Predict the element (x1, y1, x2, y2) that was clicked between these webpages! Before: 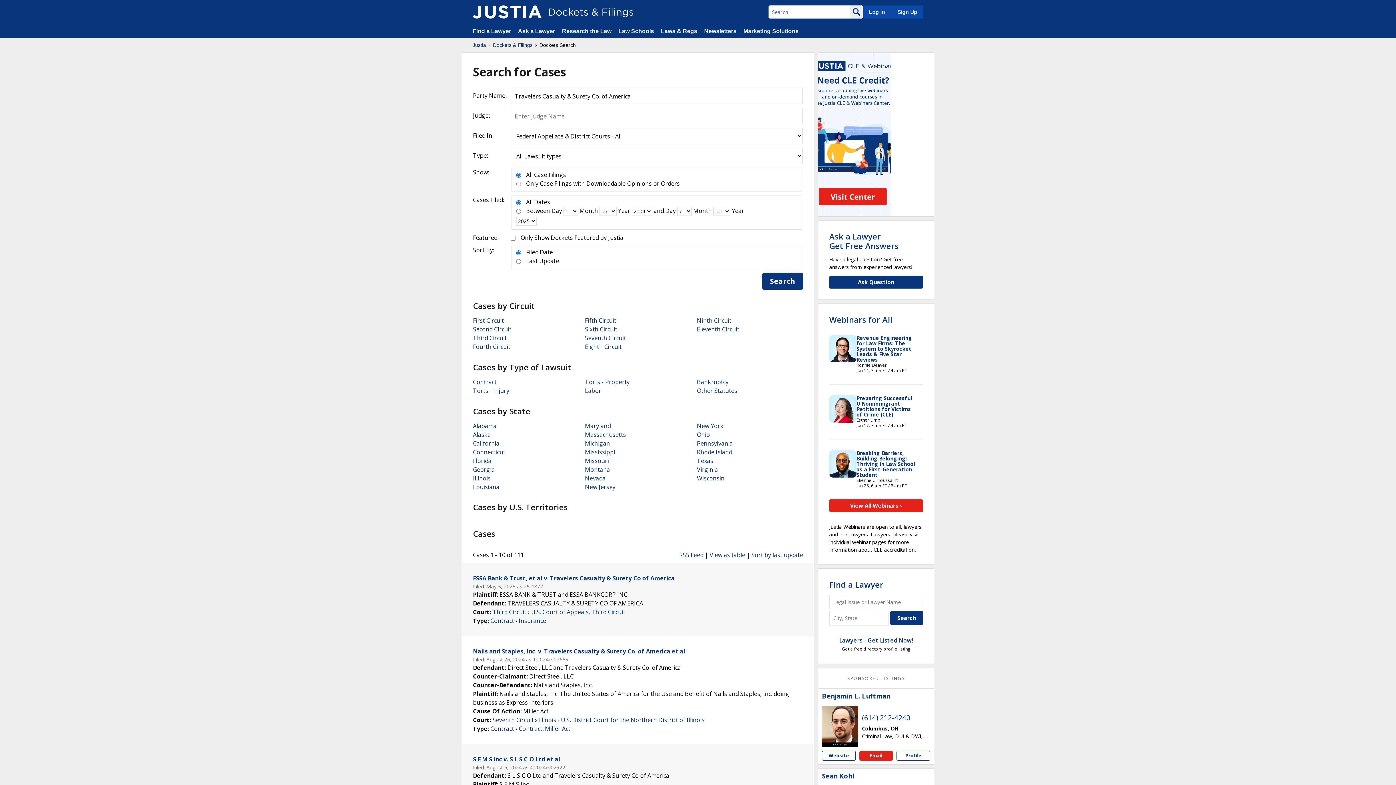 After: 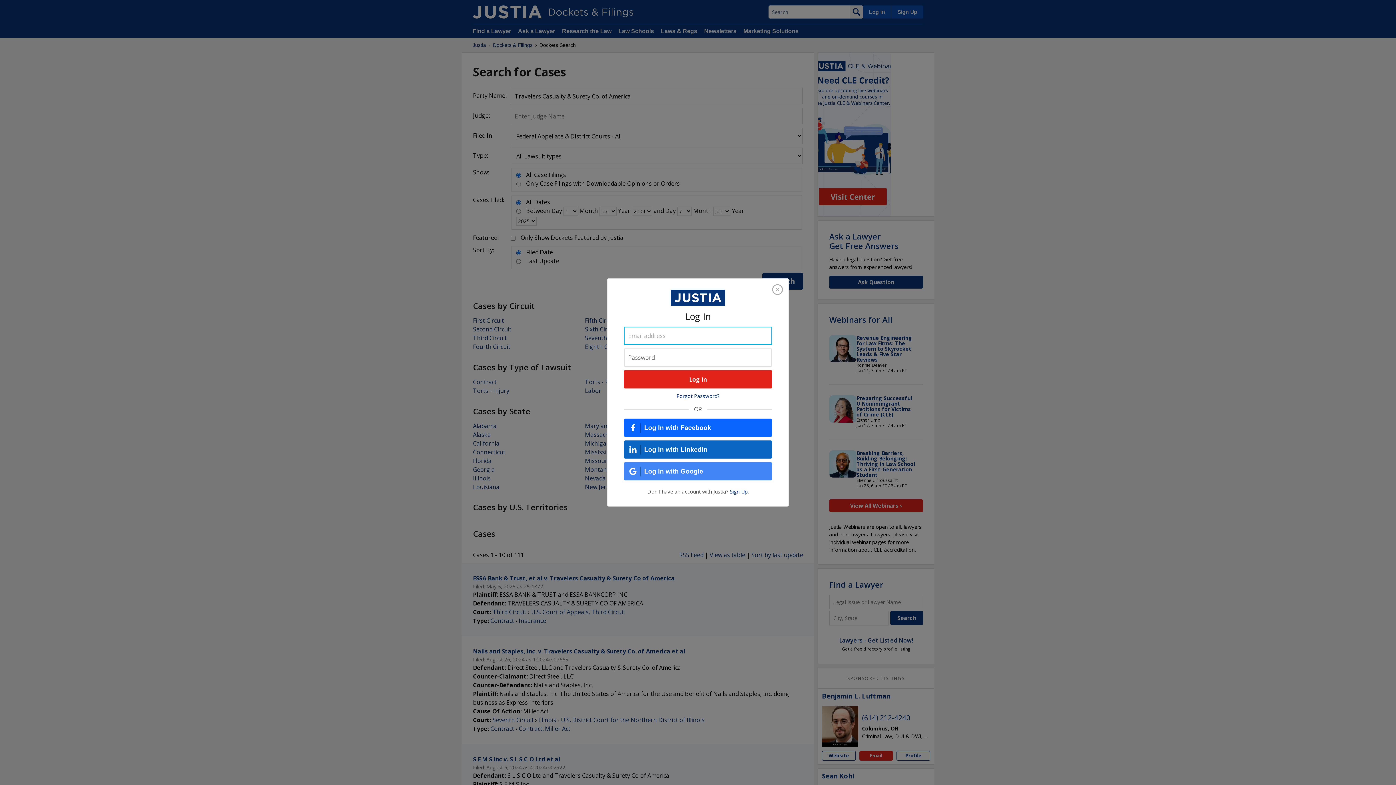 Action: bbox: (863, 5, 890, 18) label: Log In